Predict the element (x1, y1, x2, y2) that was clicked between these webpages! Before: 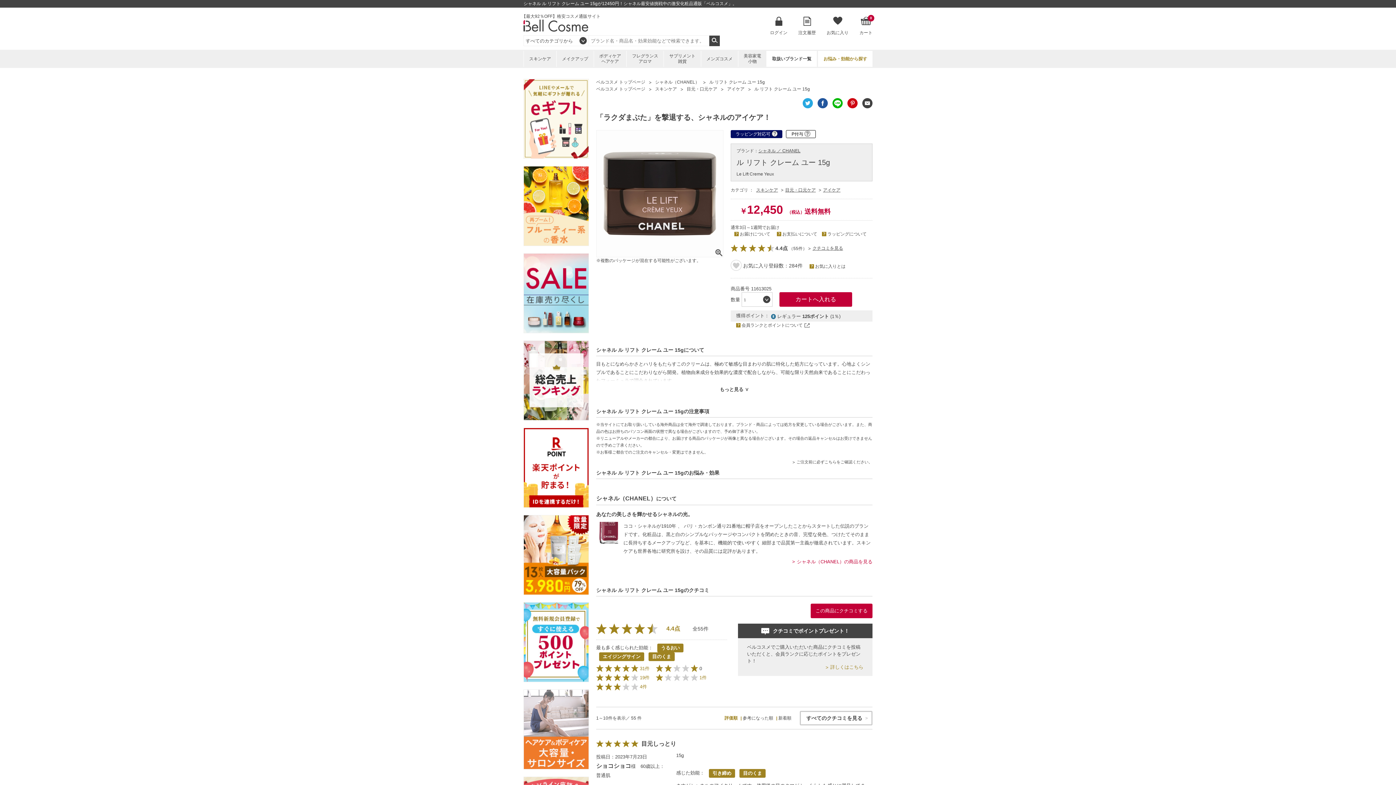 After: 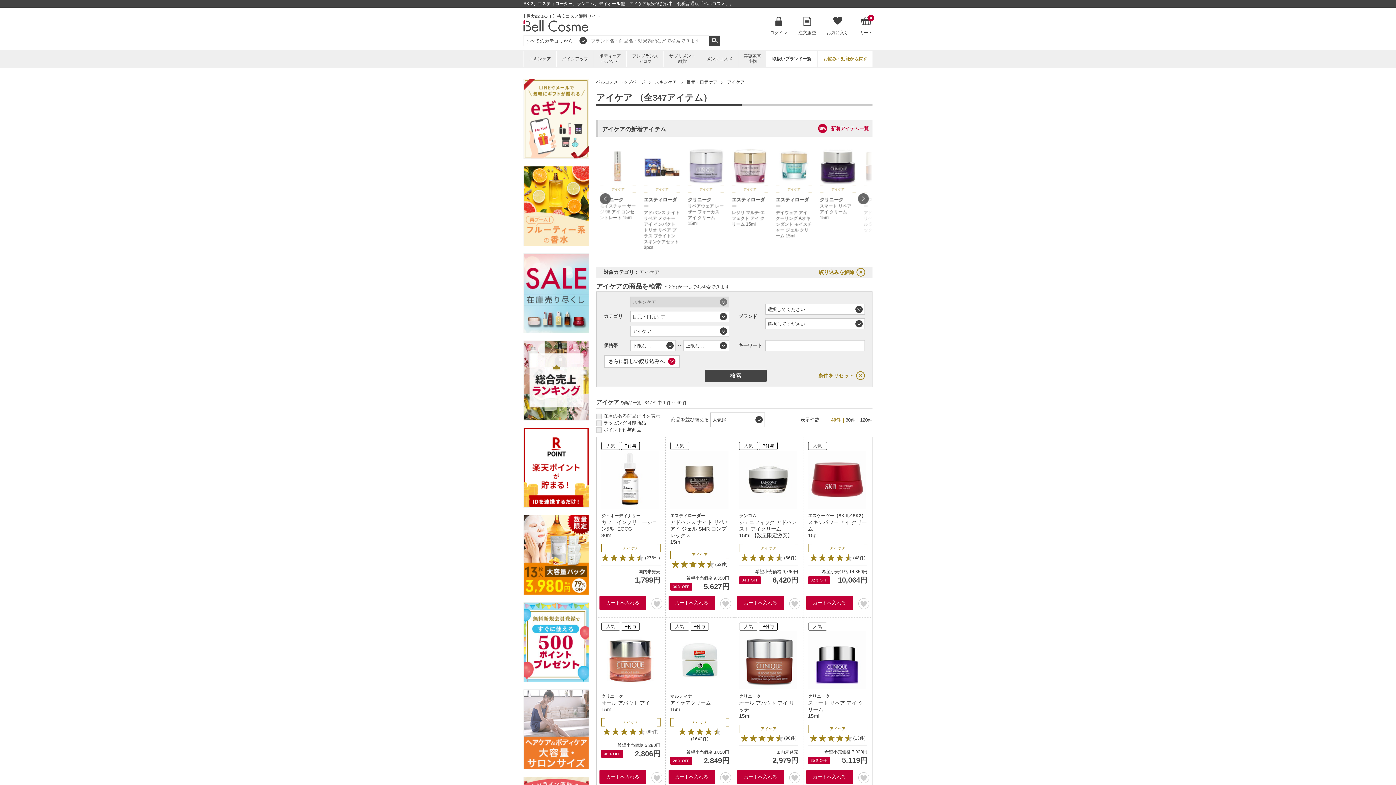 Action: bbox: (727, 86, 744, 91) label: アイケア